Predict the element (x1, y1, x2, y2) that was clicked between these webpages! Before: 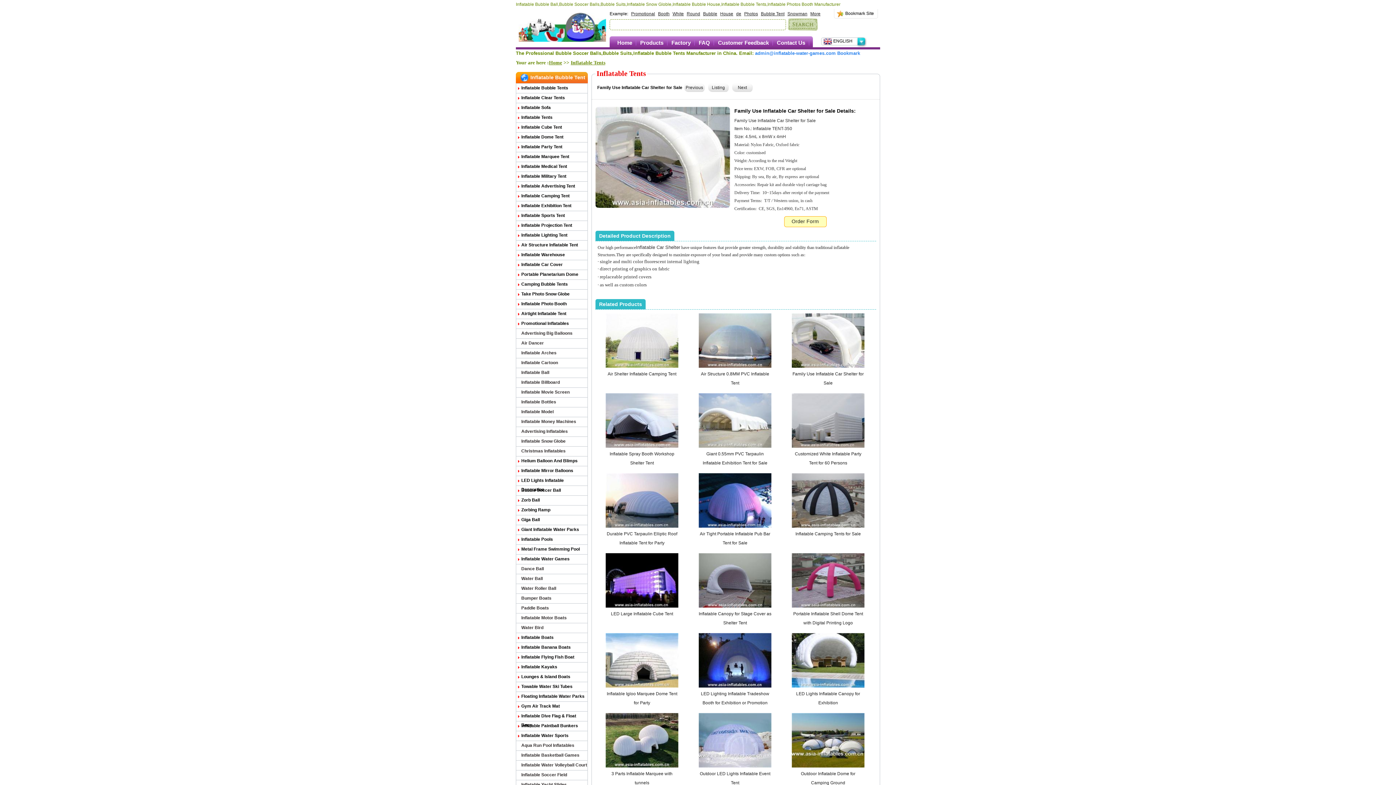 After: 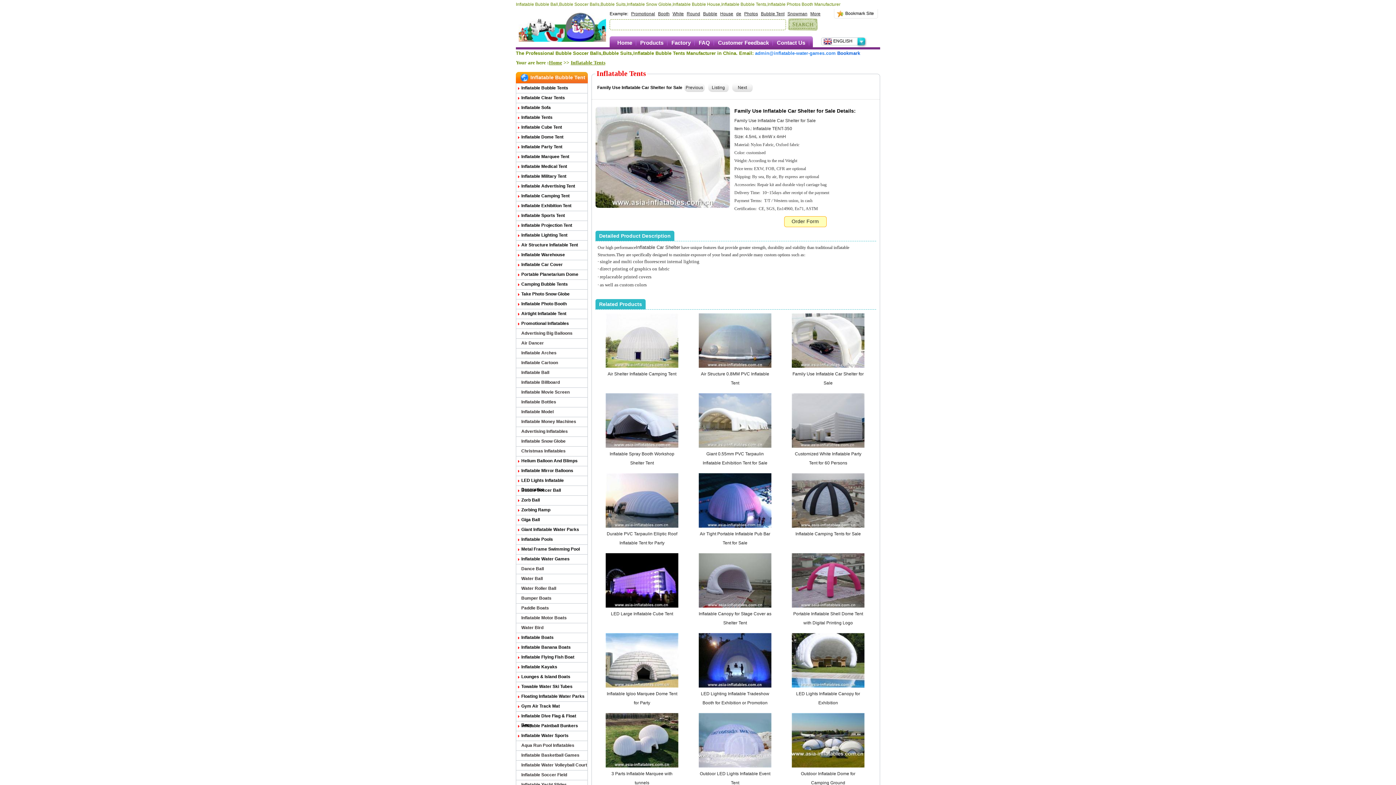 Action: bbox: (837, 50, 860, 56) label: Bookmark